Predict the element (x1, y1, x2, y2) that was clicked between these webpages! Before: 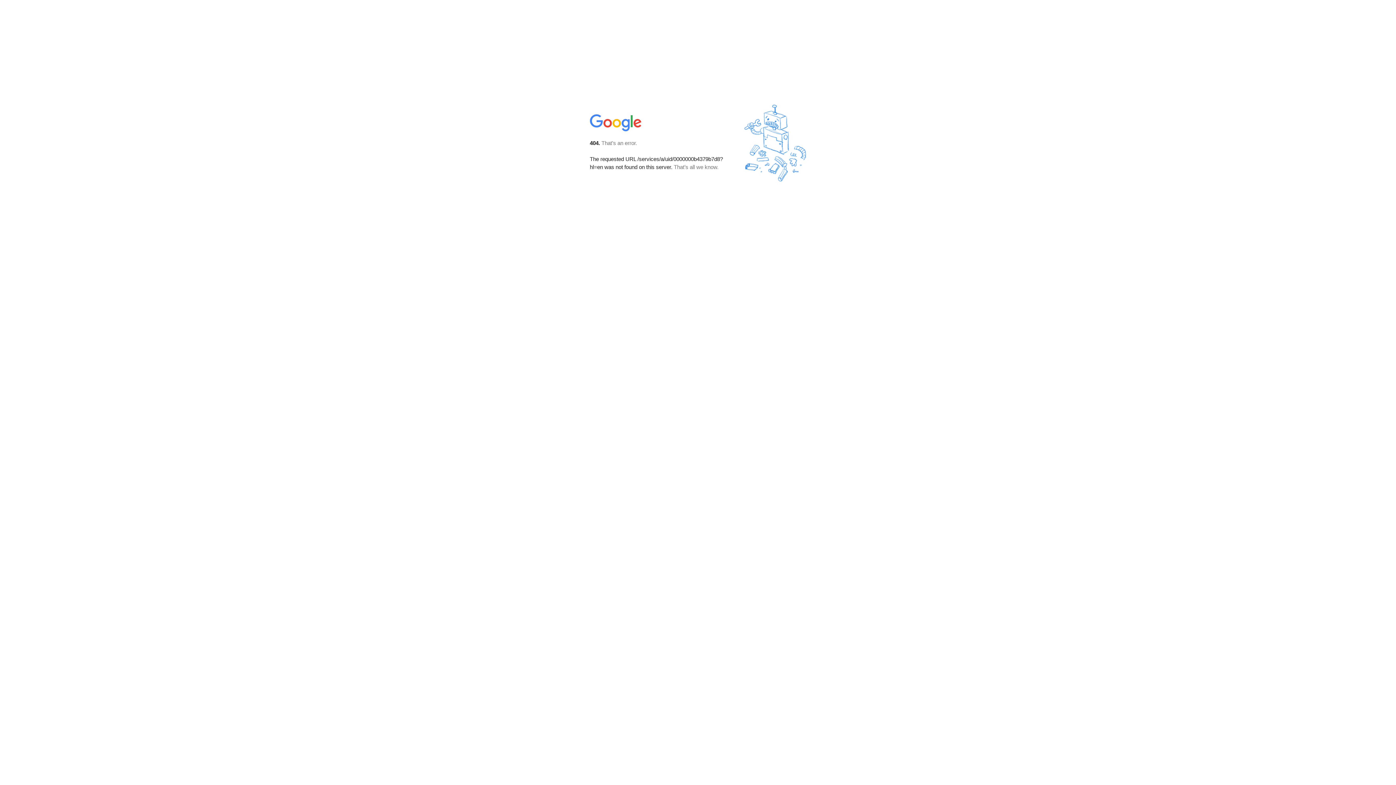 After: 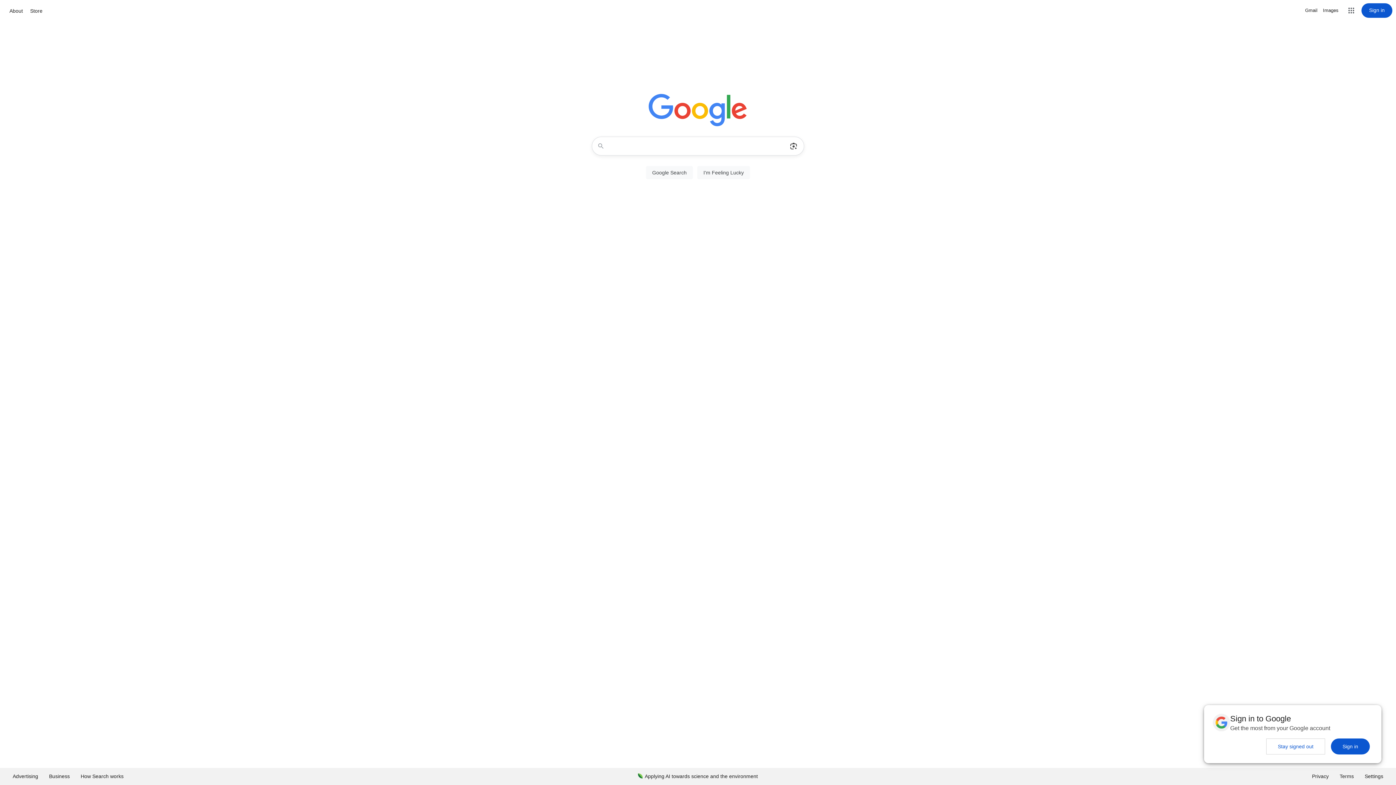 Action: bbox: (590, 127, 642, 134)